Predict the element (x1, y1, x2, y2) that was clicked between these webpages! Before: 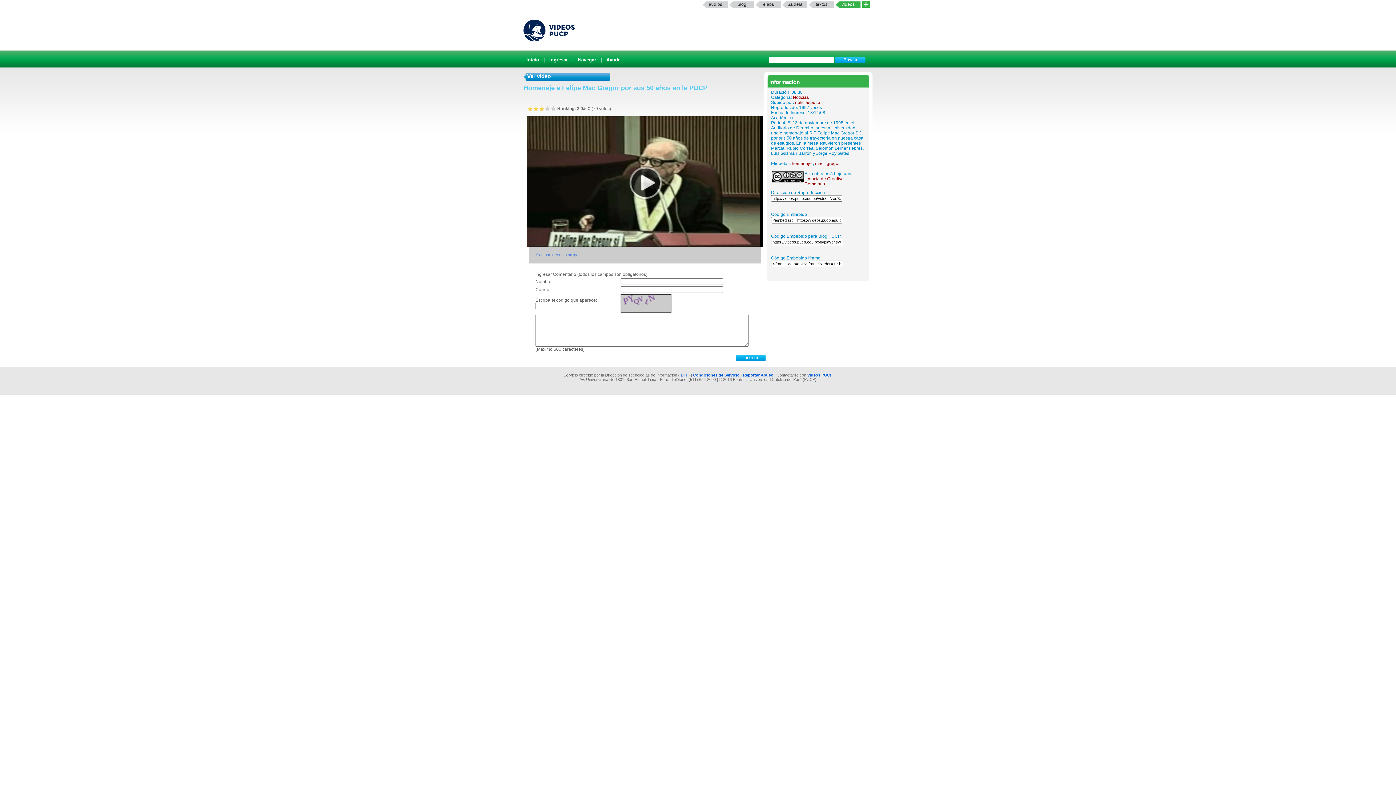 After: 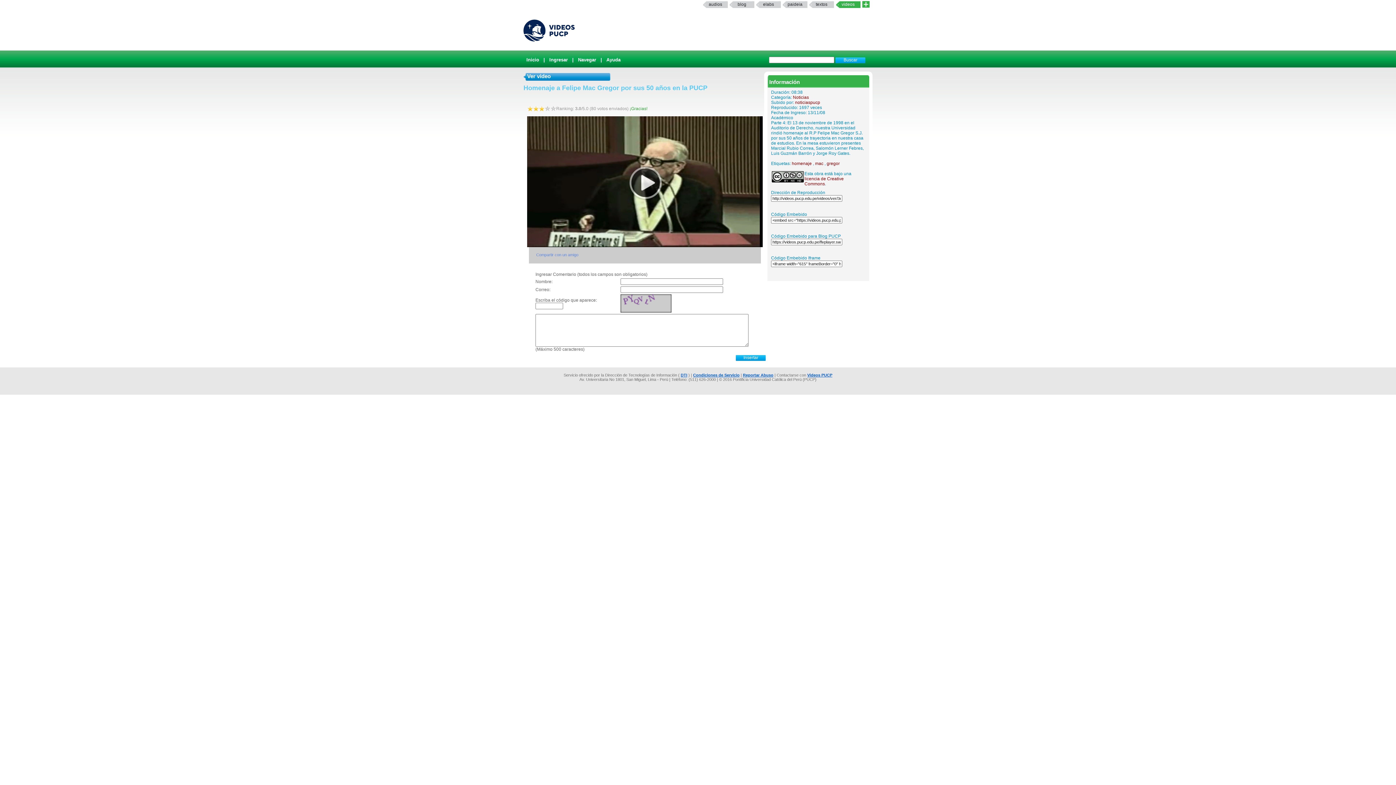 Action: label: * bbox: (527, 106, 533, 112)